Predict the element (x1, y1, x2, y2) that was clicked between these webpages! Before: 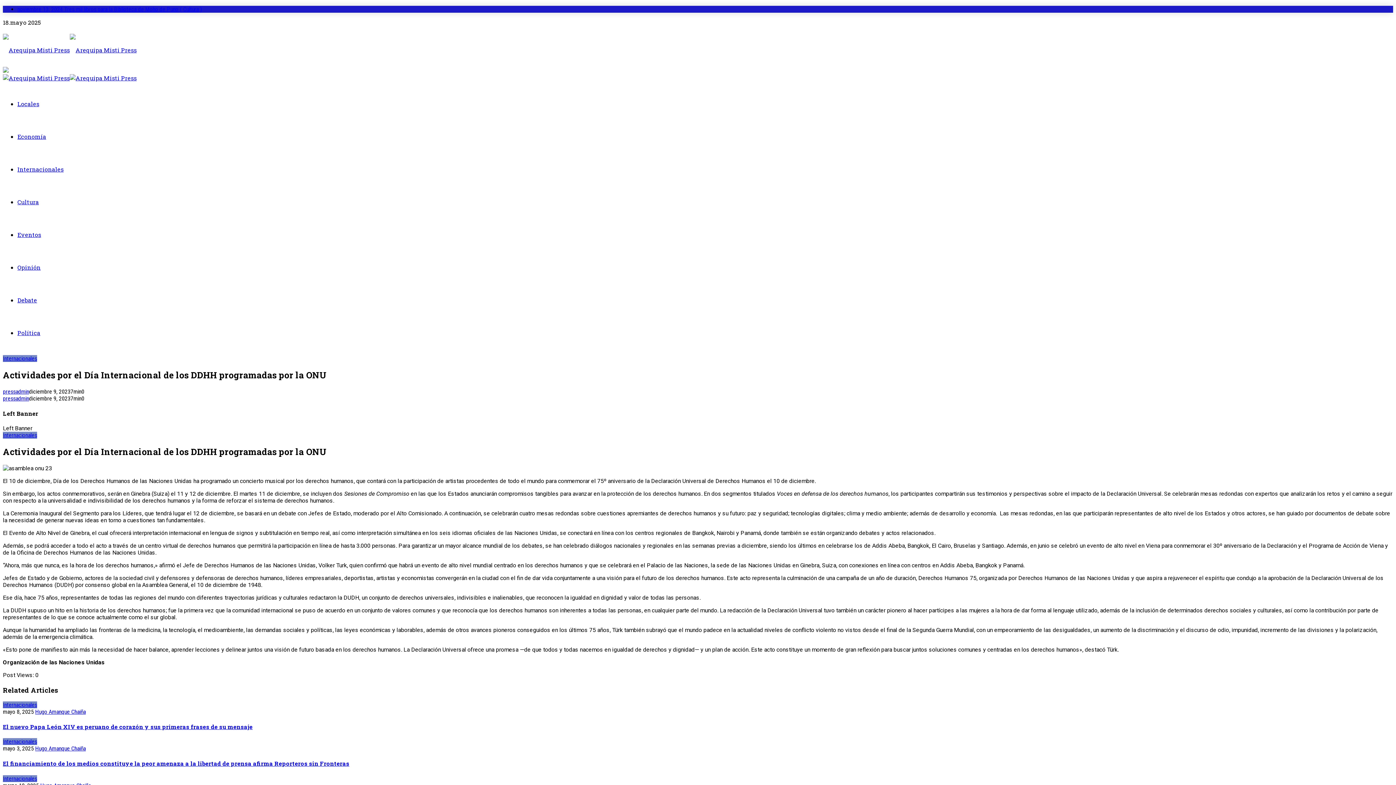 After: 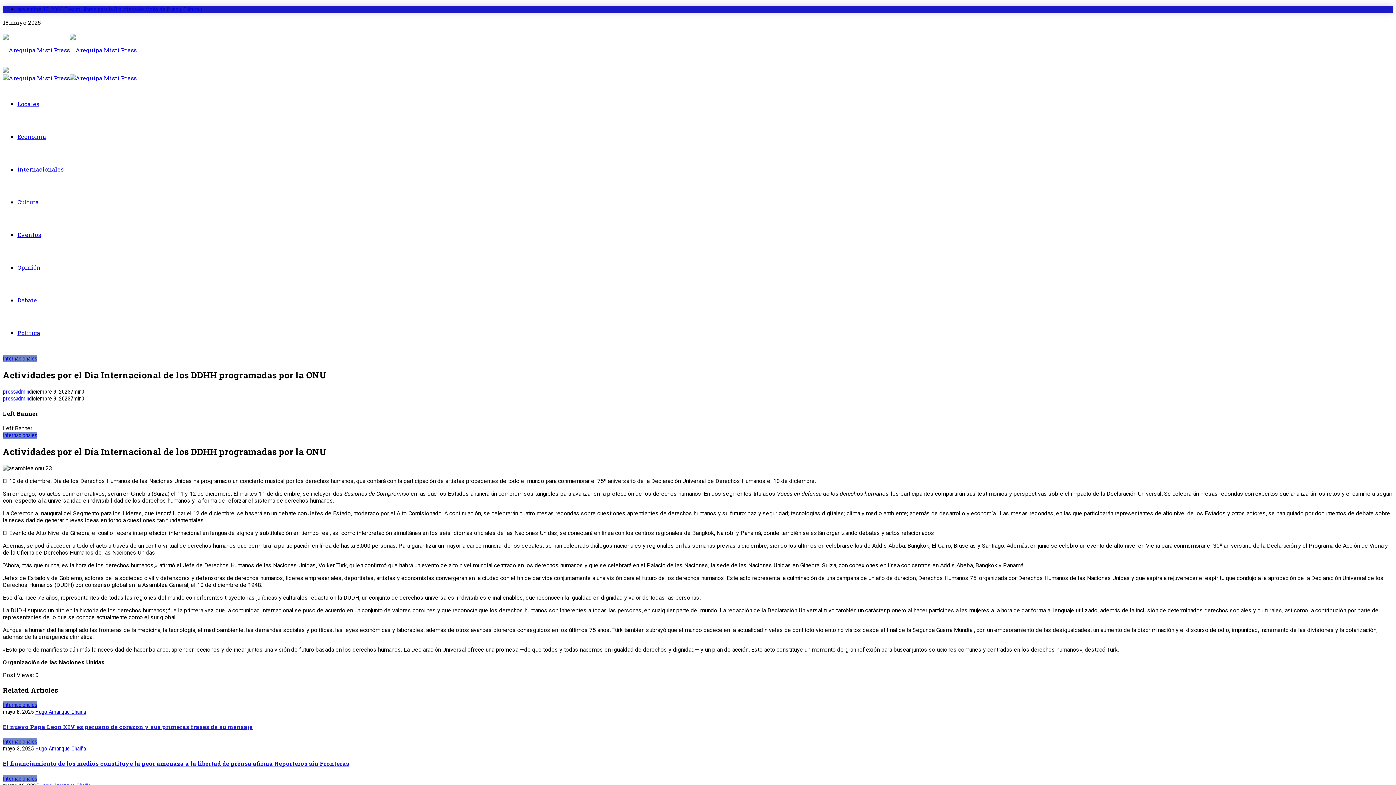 Action: label: El nuevo Papa León XIV es peruano de corazón y sus primeras frases de su mensaje bbox: (2, 723, 252, 730)